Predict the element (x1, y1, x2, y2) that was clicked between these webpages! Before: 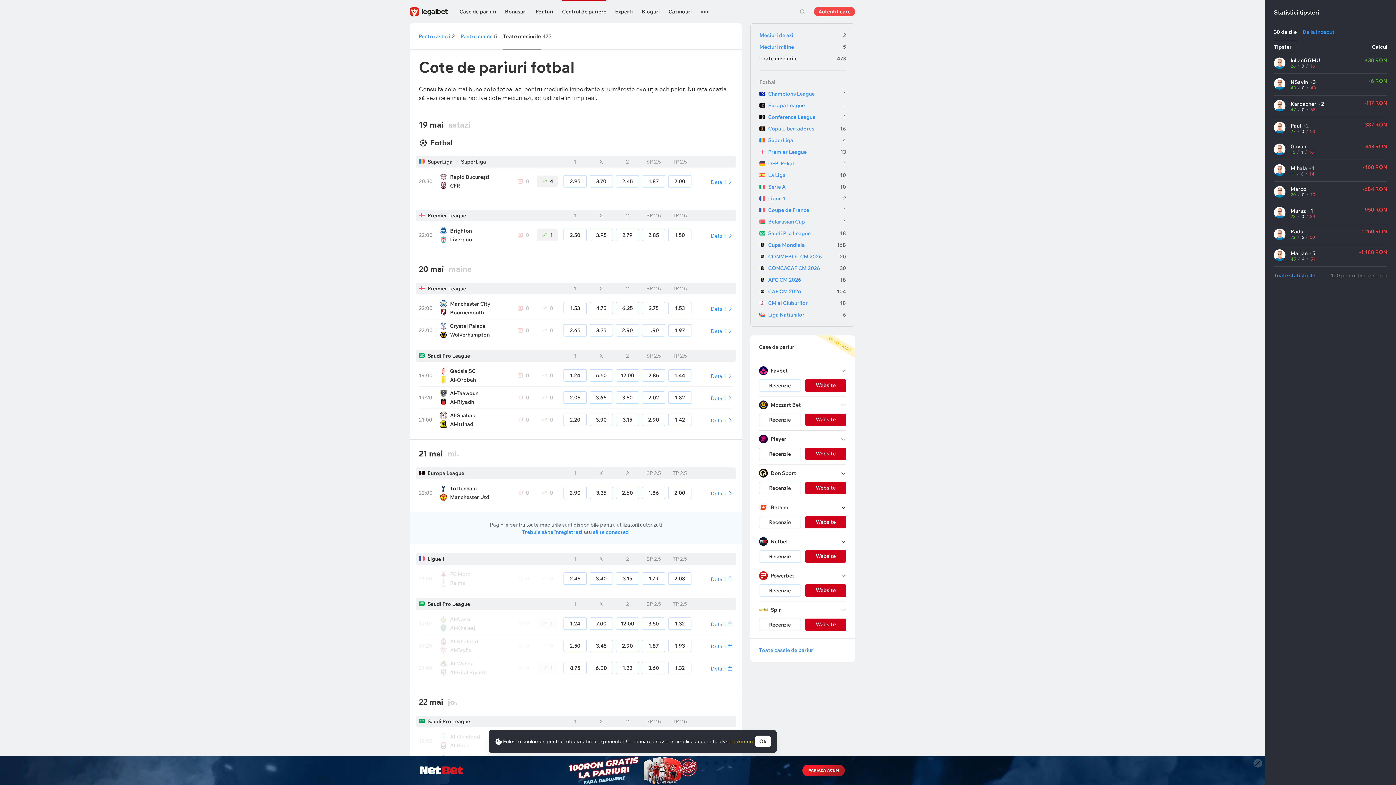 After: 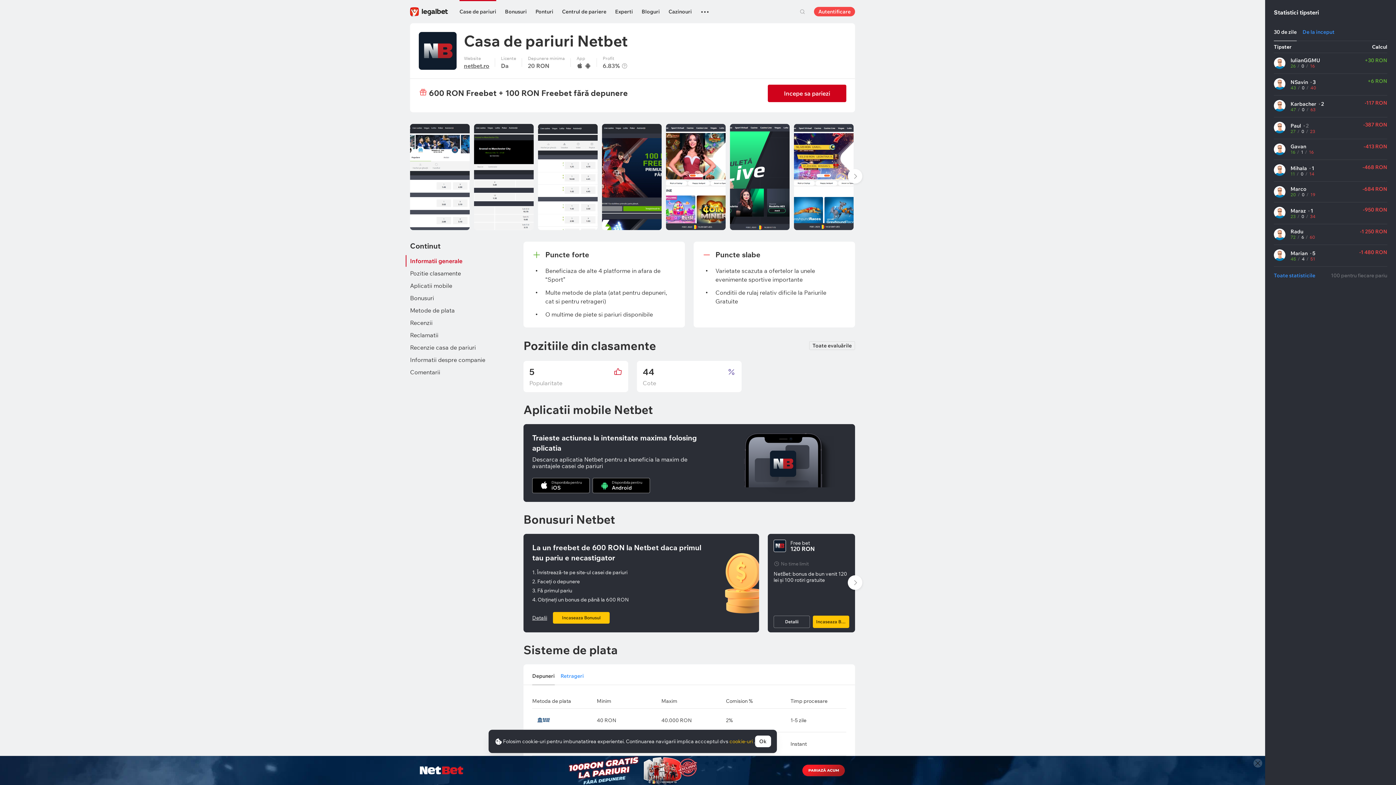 Action: label: Recenzie bbox: (759, 550, 801, 562)